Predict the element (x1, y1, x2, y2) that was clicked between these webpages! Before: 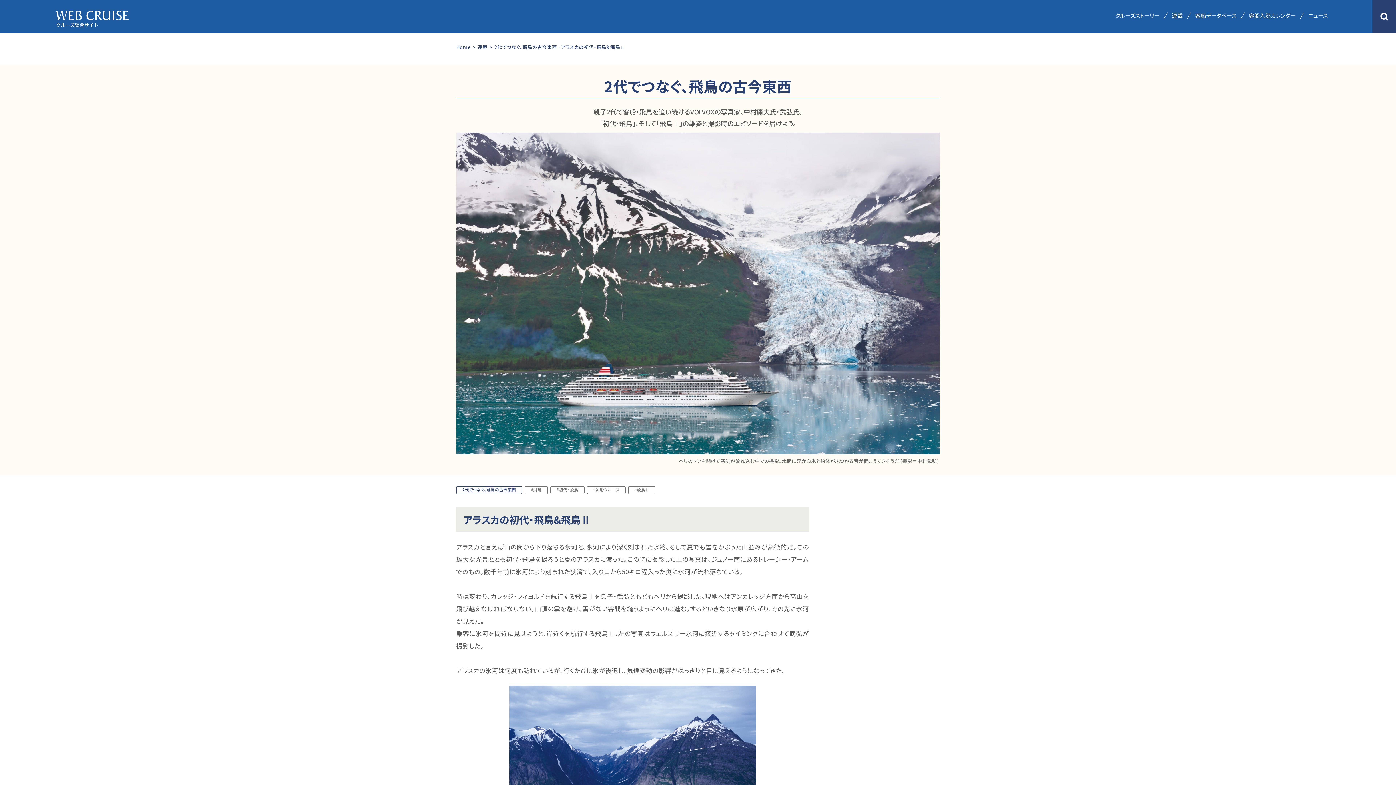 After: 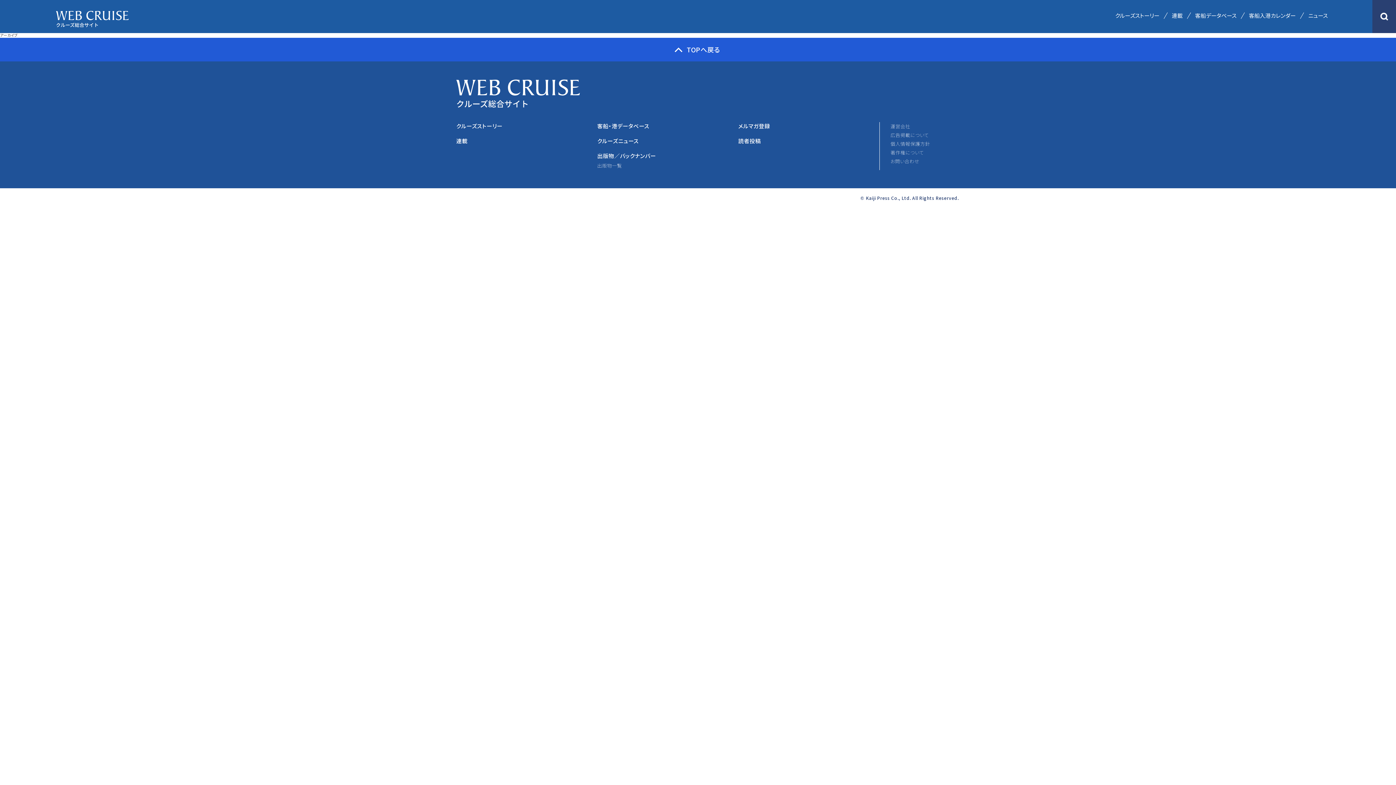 Action: label: 2代でつなぐ、飛鳥の古今東西 bbox: (456, 486, 522, 494)